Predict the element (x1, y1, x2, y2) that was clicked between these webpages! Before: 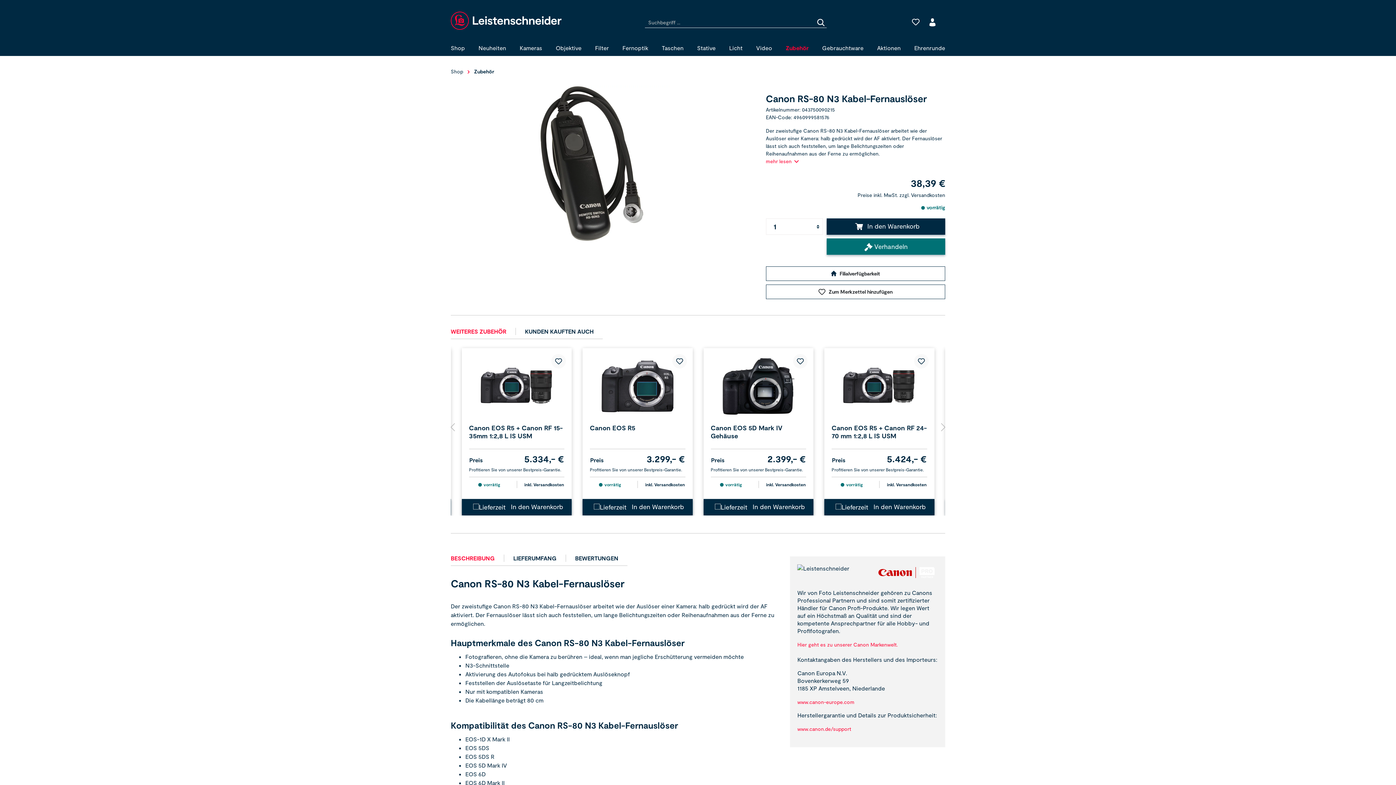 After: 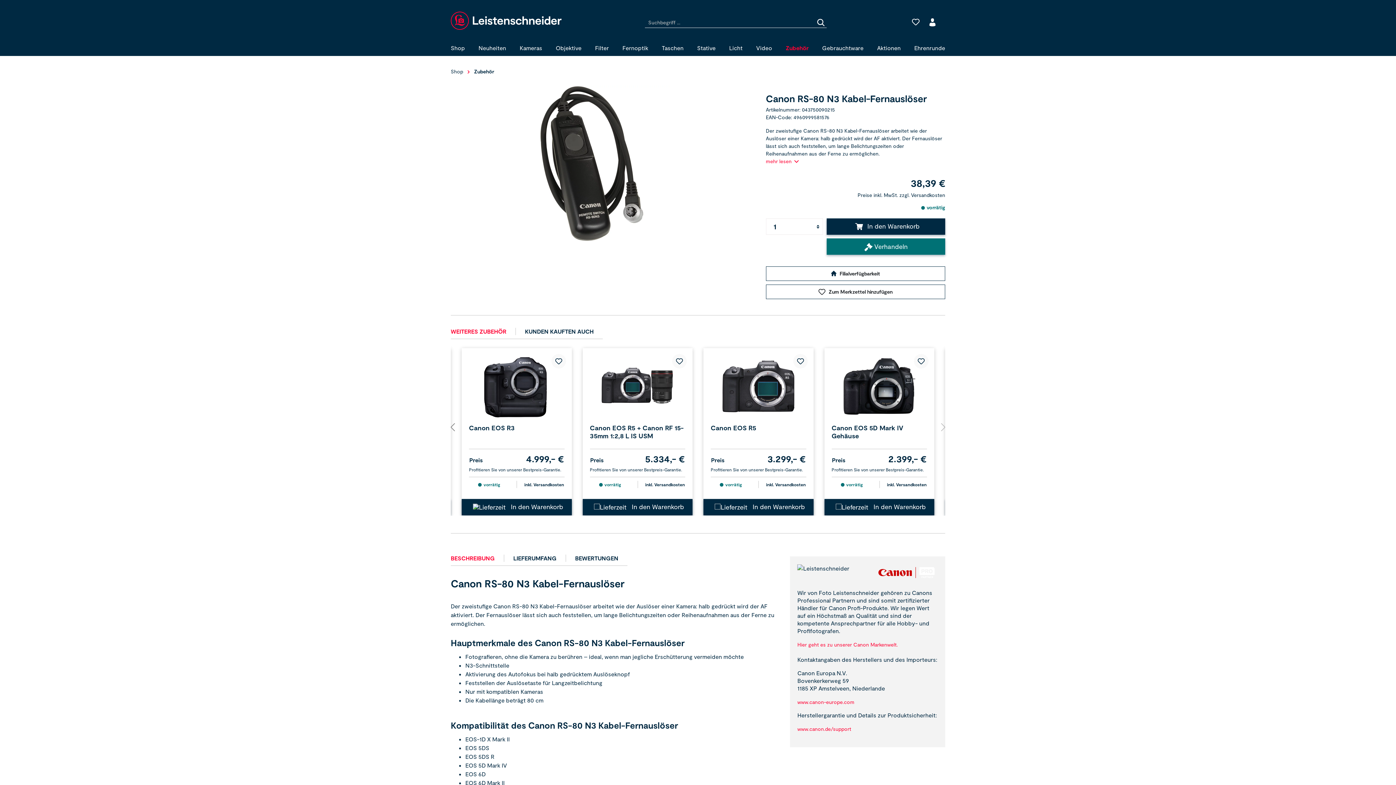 Action: bbox: (447, 415, 458, 439)